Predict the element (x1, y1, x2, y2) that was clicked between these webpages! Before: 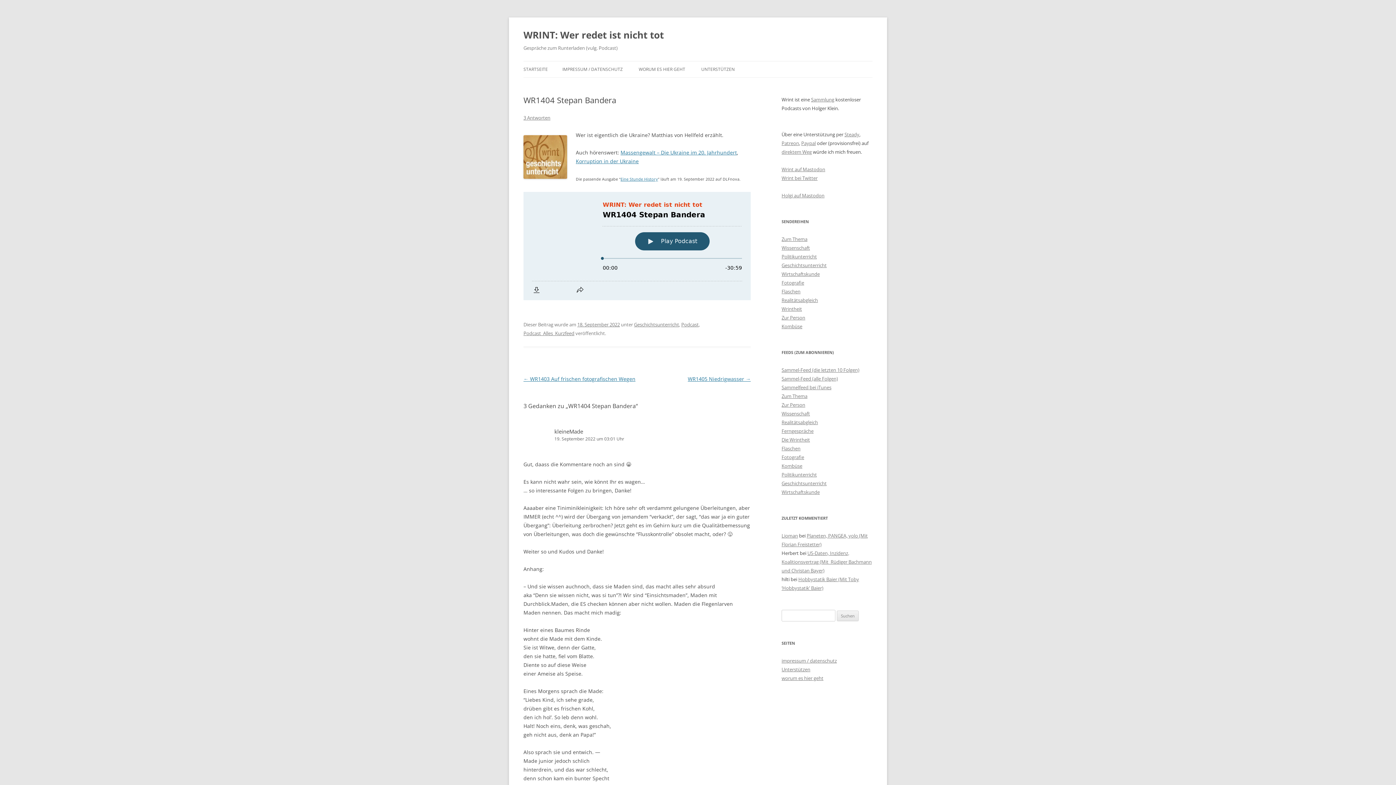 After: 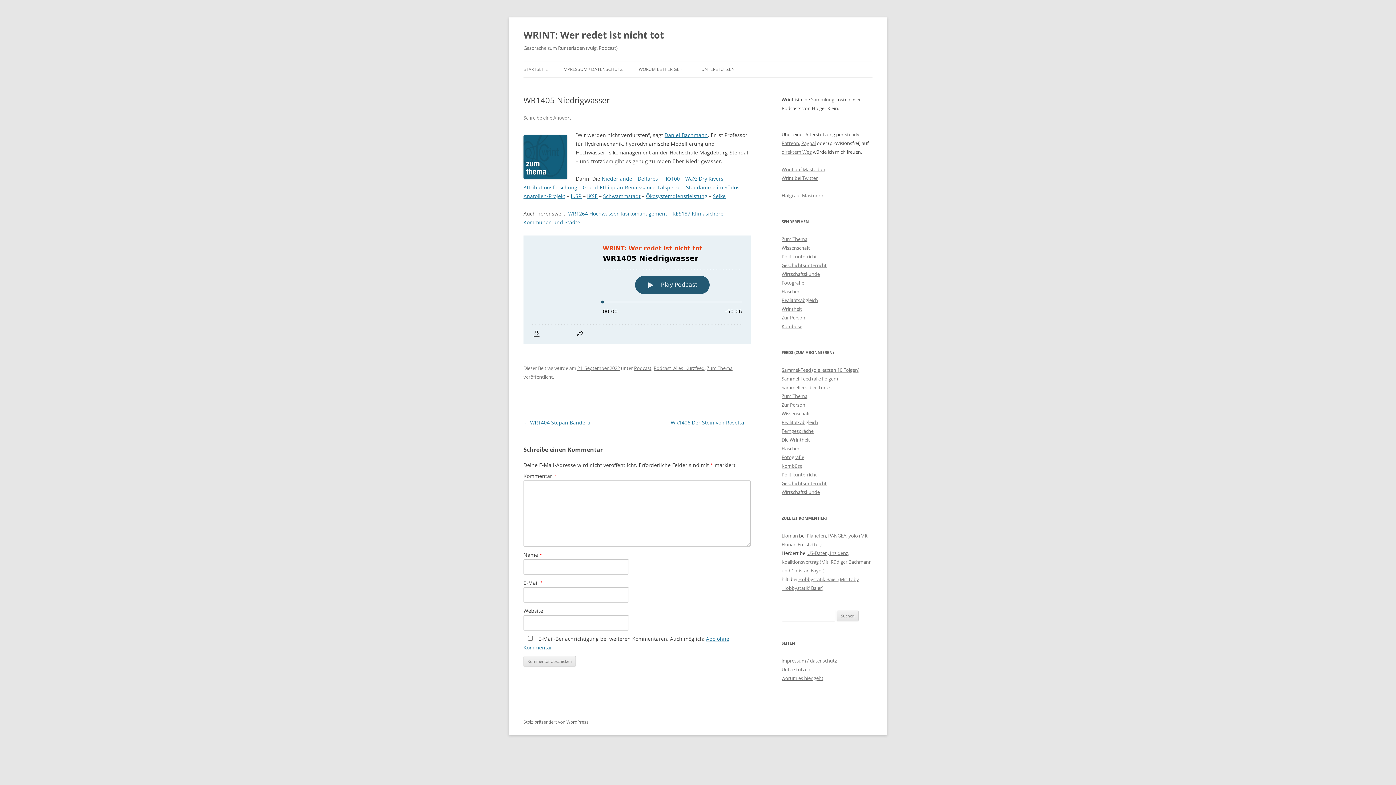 Action: label: WR1405 Niedrigwasser → bbox: (687, 375, 750, 382)